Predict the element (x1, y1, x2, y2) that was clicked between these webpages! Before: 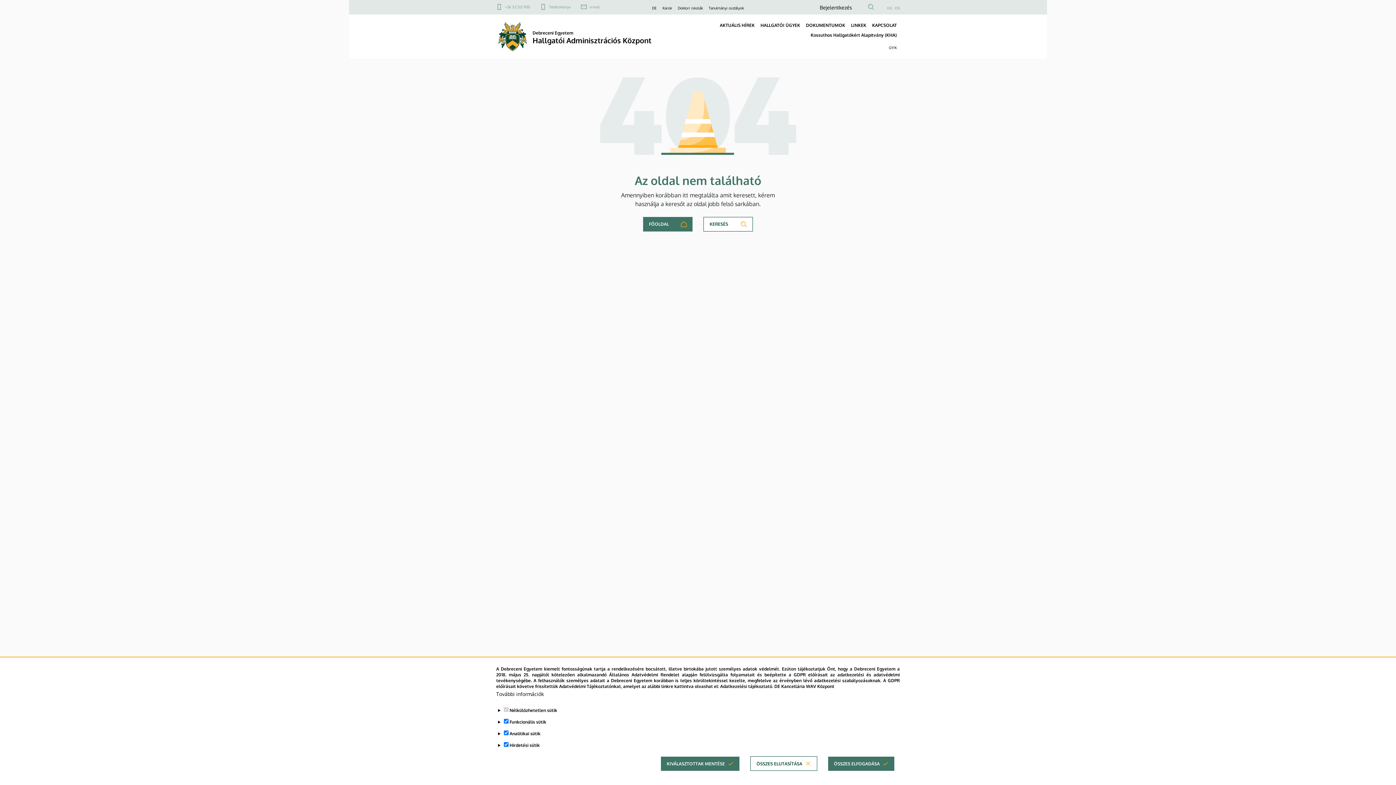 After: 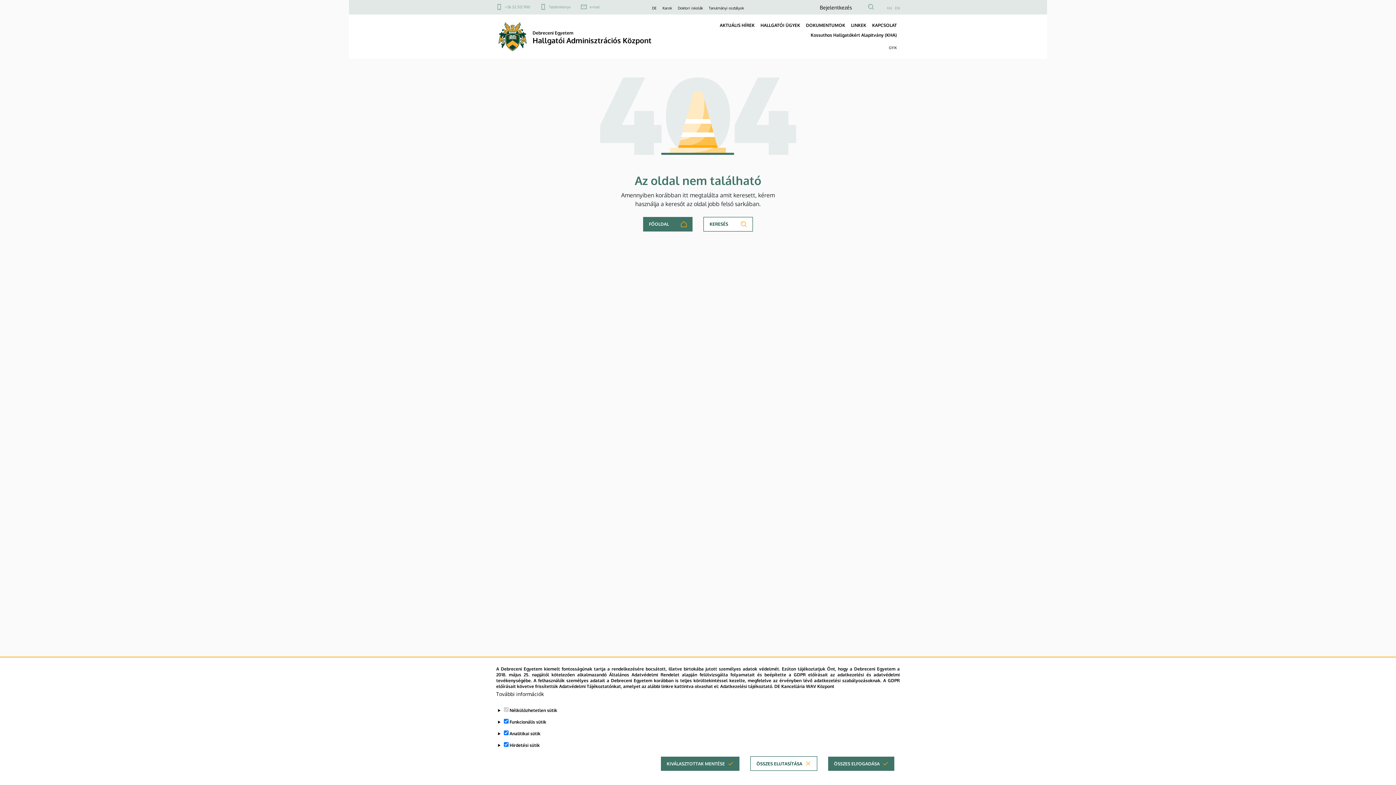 Action: bbox: (496, 4, 530, 9) label: +36 52 512 900